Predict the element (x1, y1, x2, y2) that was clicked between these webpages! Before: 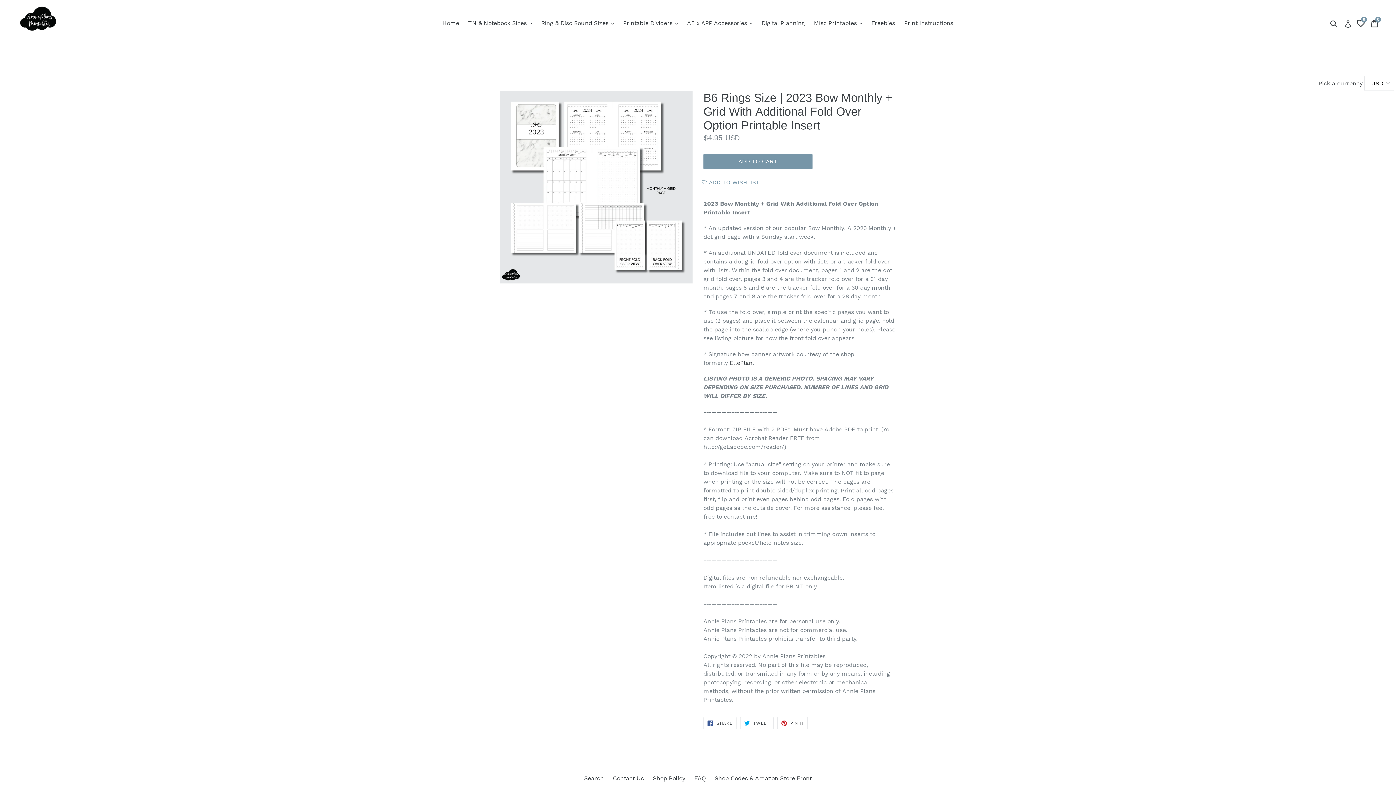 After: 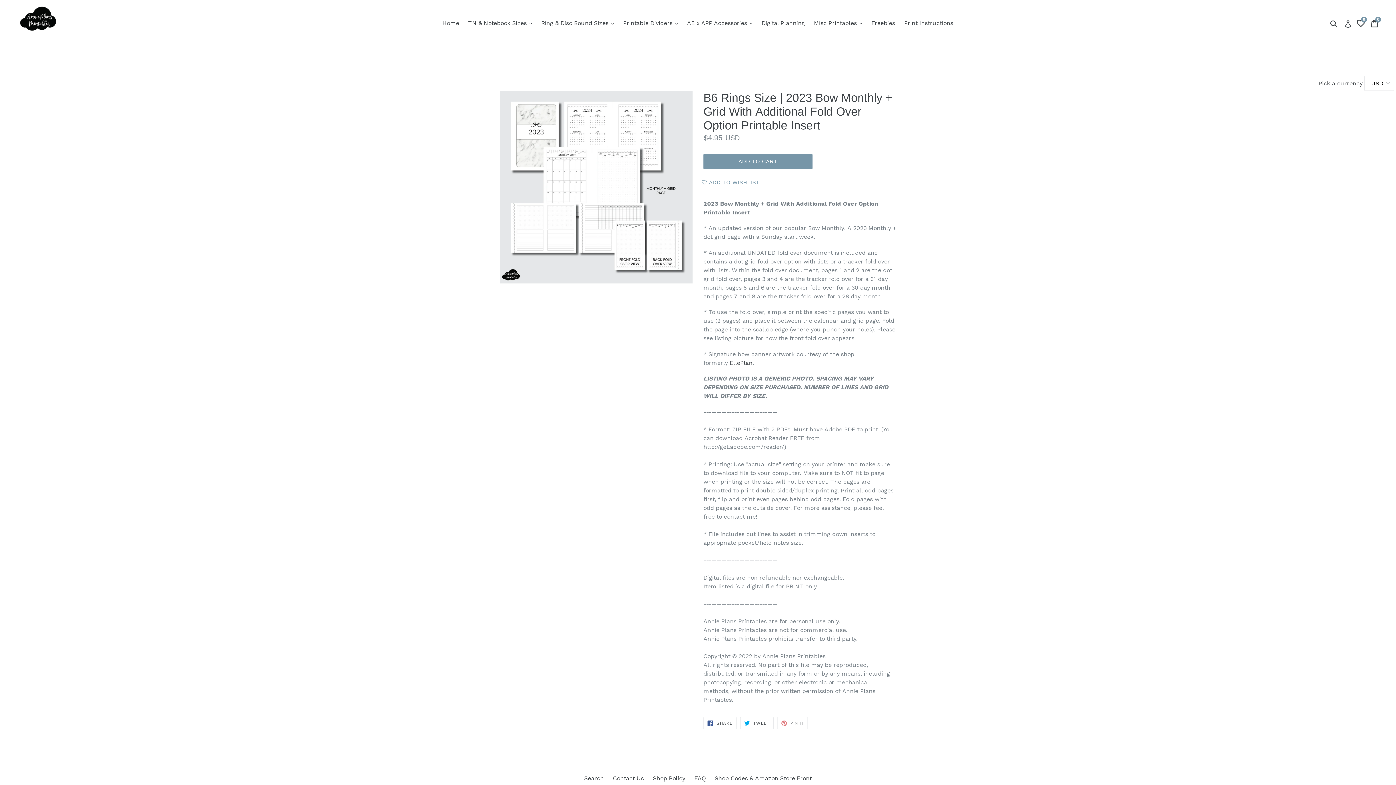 Action: bbox: (777, 717, 808, 729) label:  PIN IT
PIN ON PINTEREST